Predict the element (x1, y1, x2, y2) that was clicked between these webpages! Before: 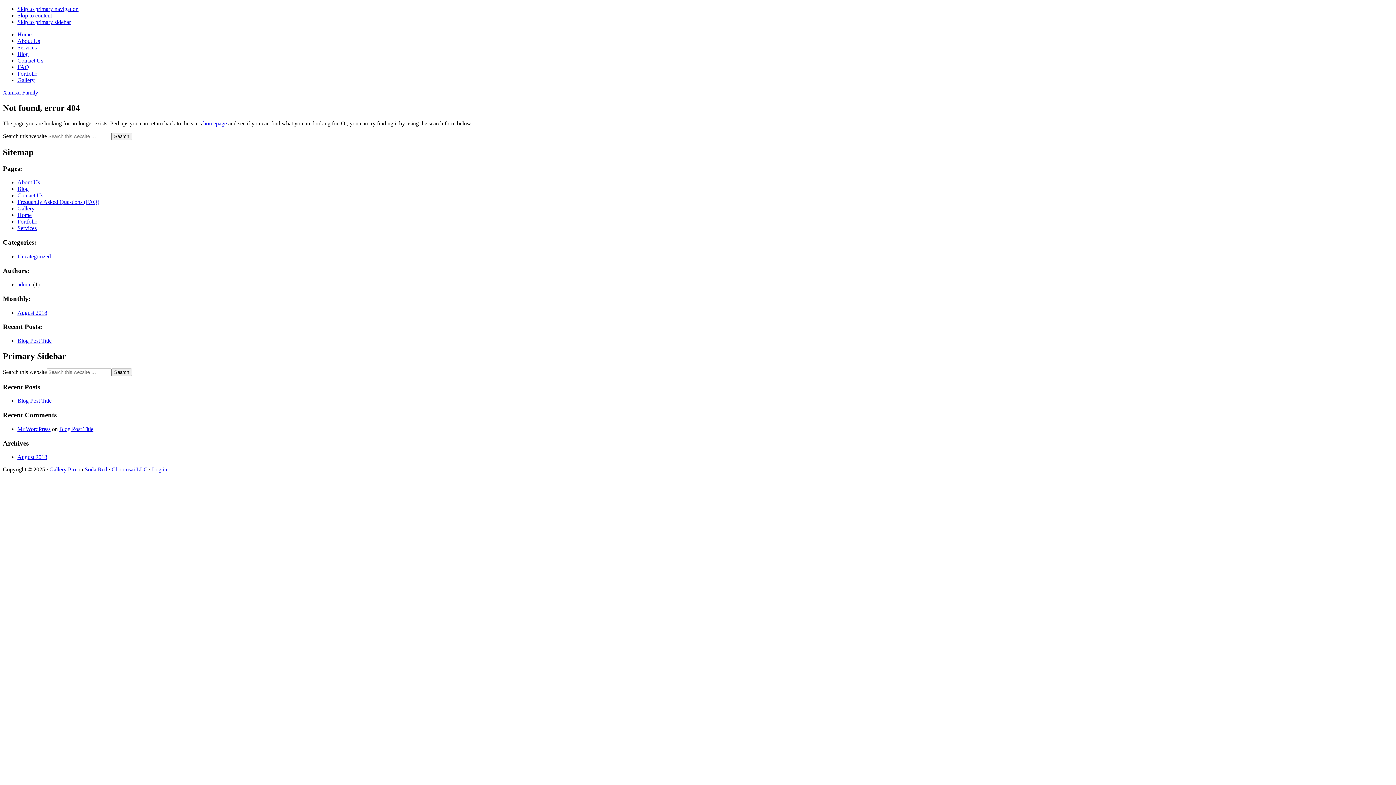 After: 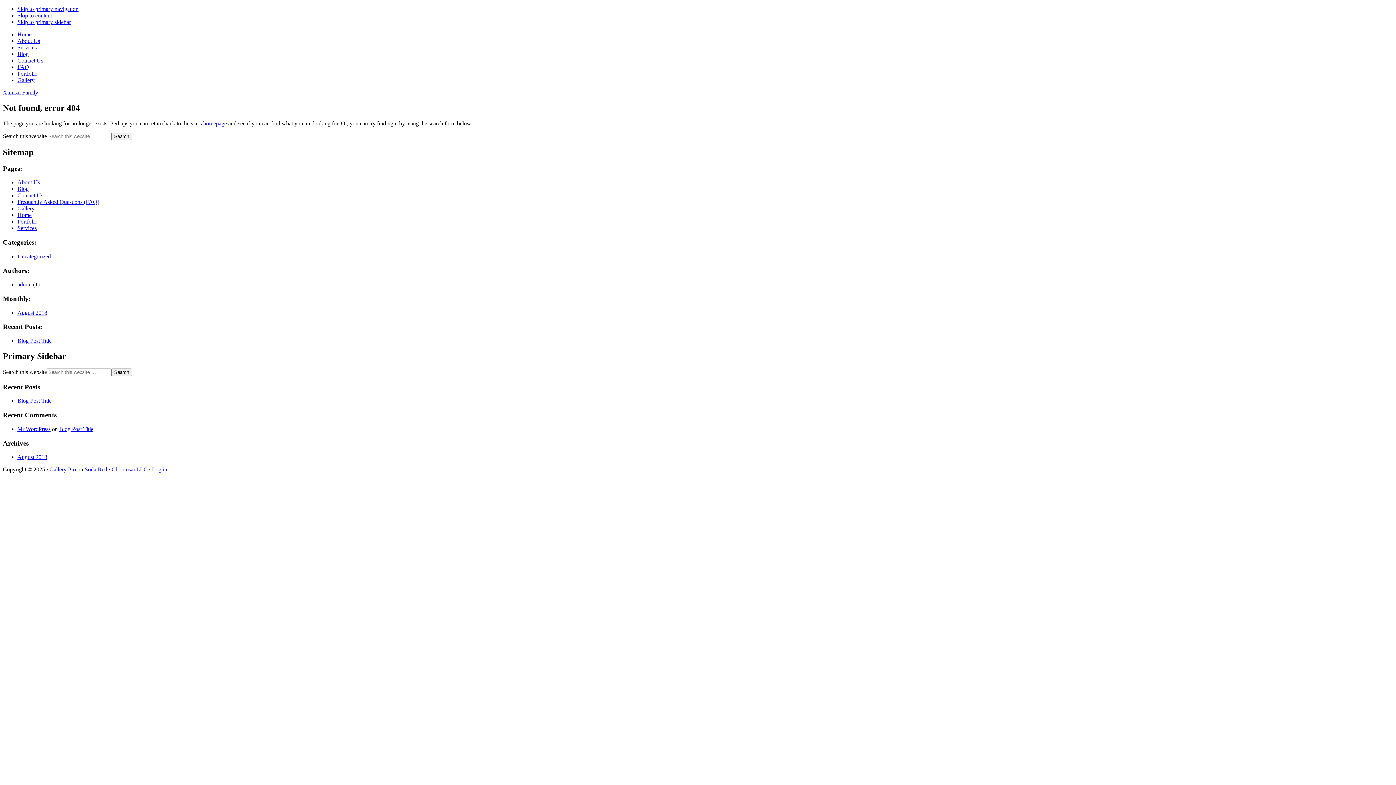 Action: label: Skip to primary sidebar bbox: (17, 18, 70, 25)